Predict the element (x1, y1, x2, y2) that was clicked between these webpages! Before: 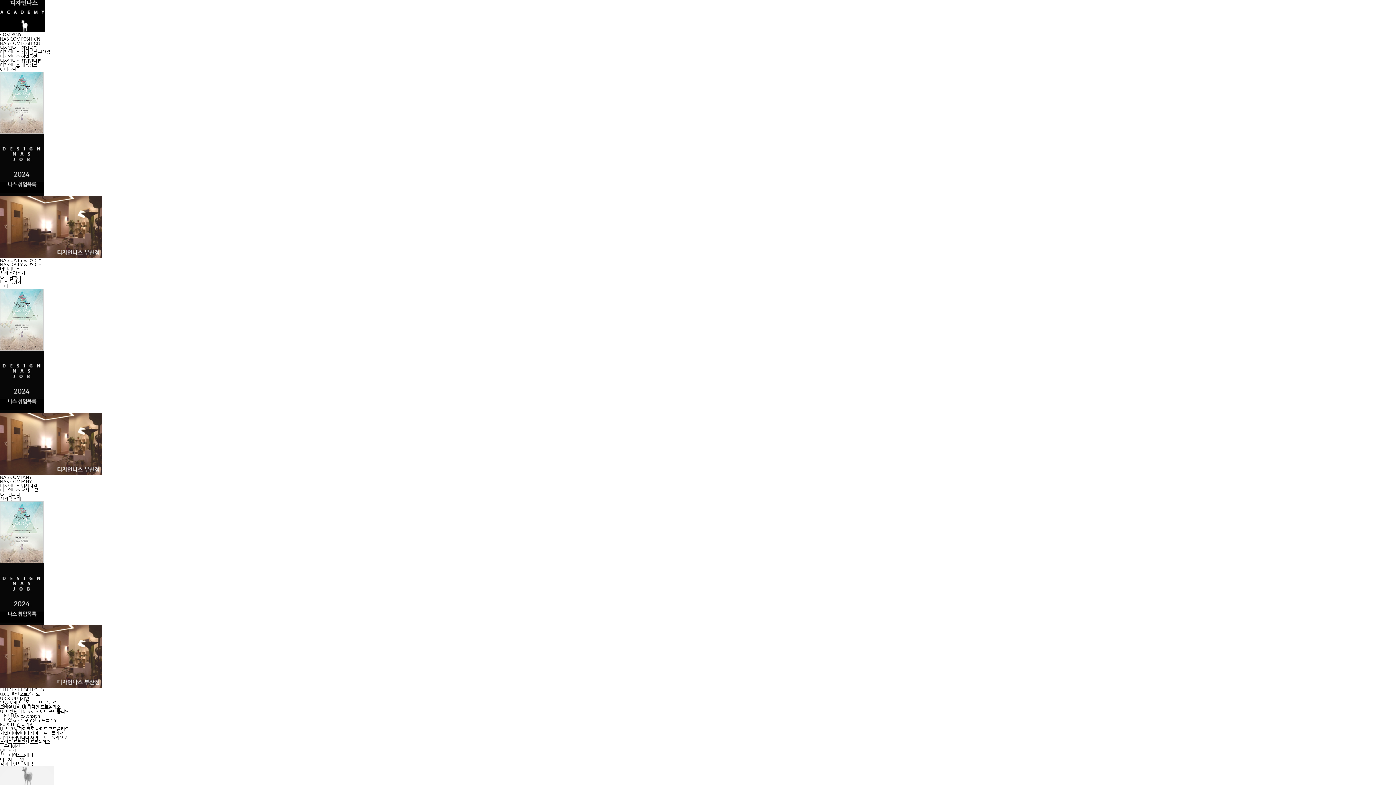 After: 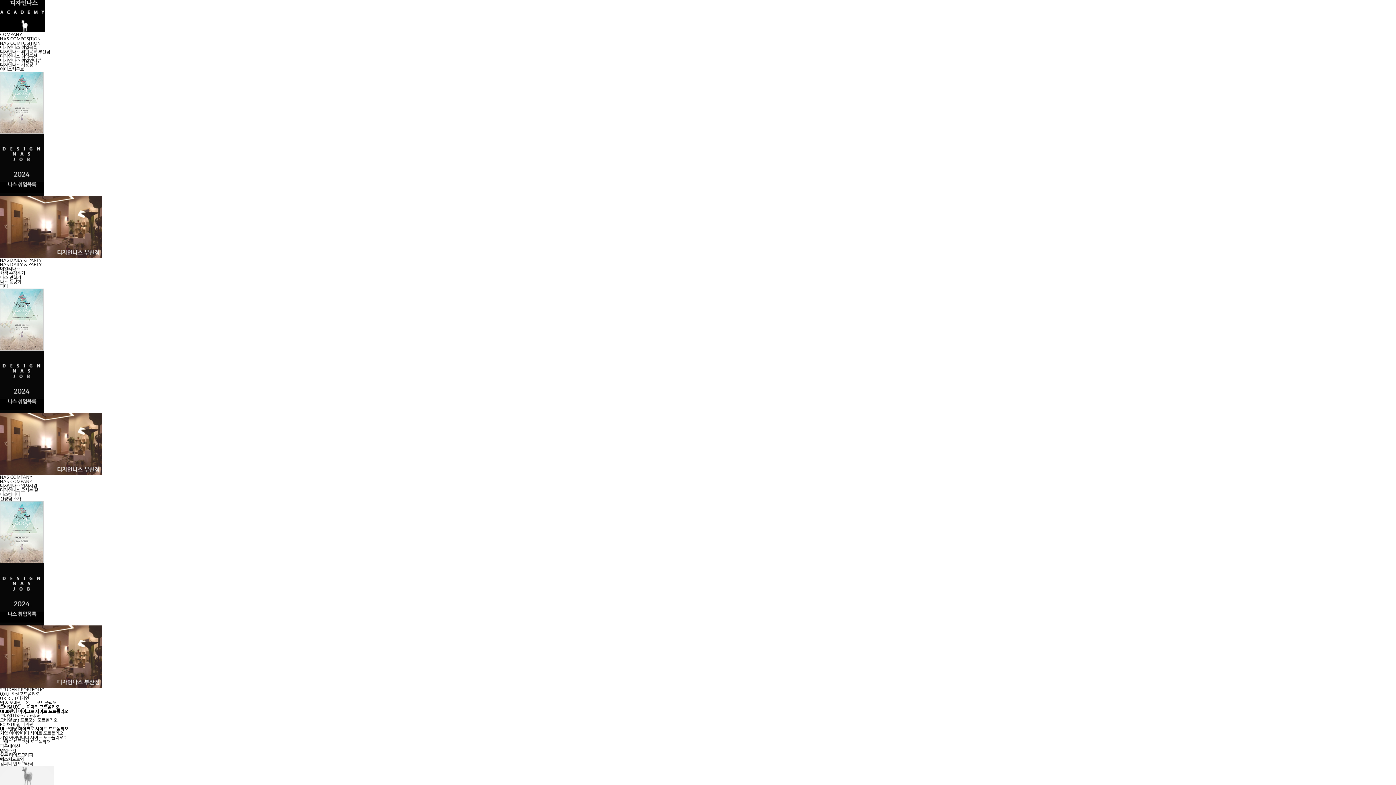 Action: bbox: (0, 753, 33, 758) label: 실무 타이포그래피